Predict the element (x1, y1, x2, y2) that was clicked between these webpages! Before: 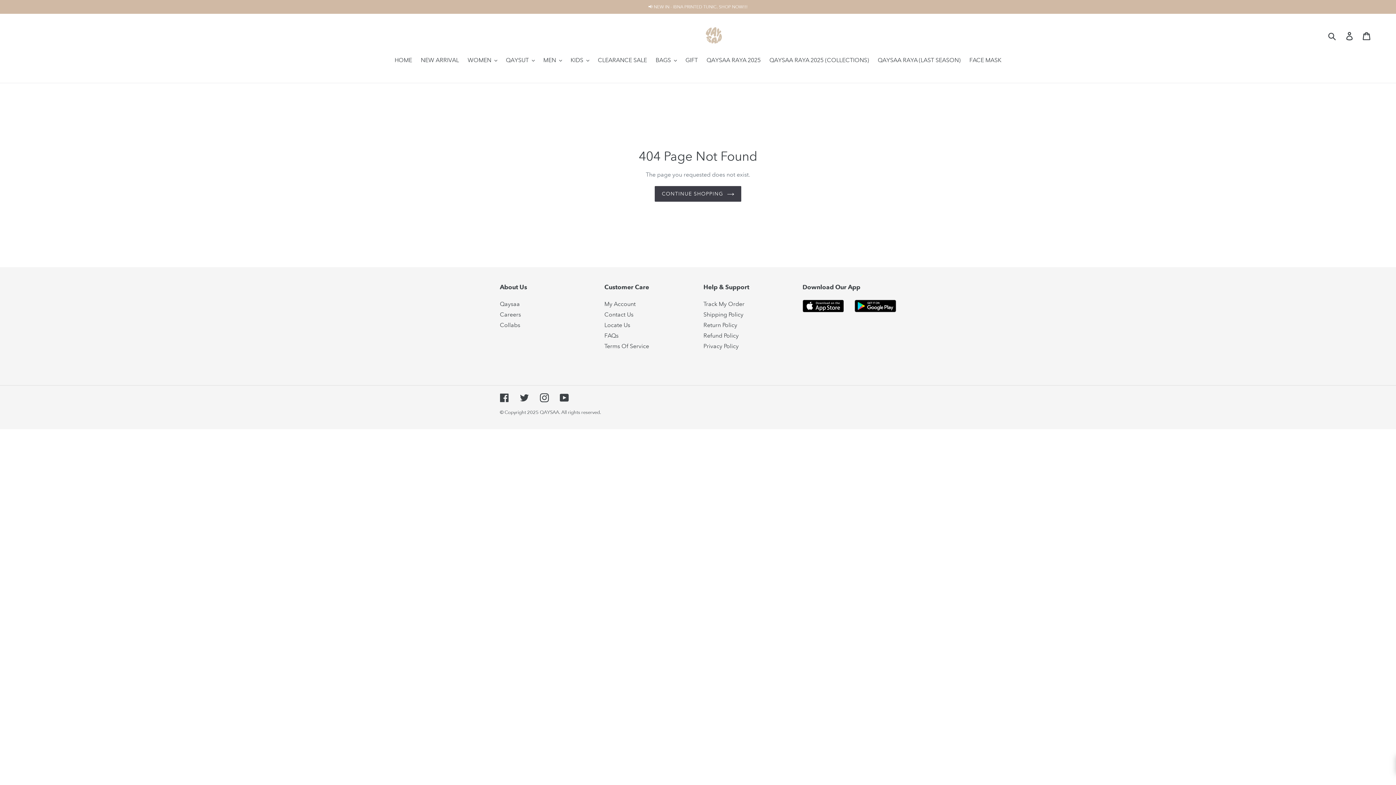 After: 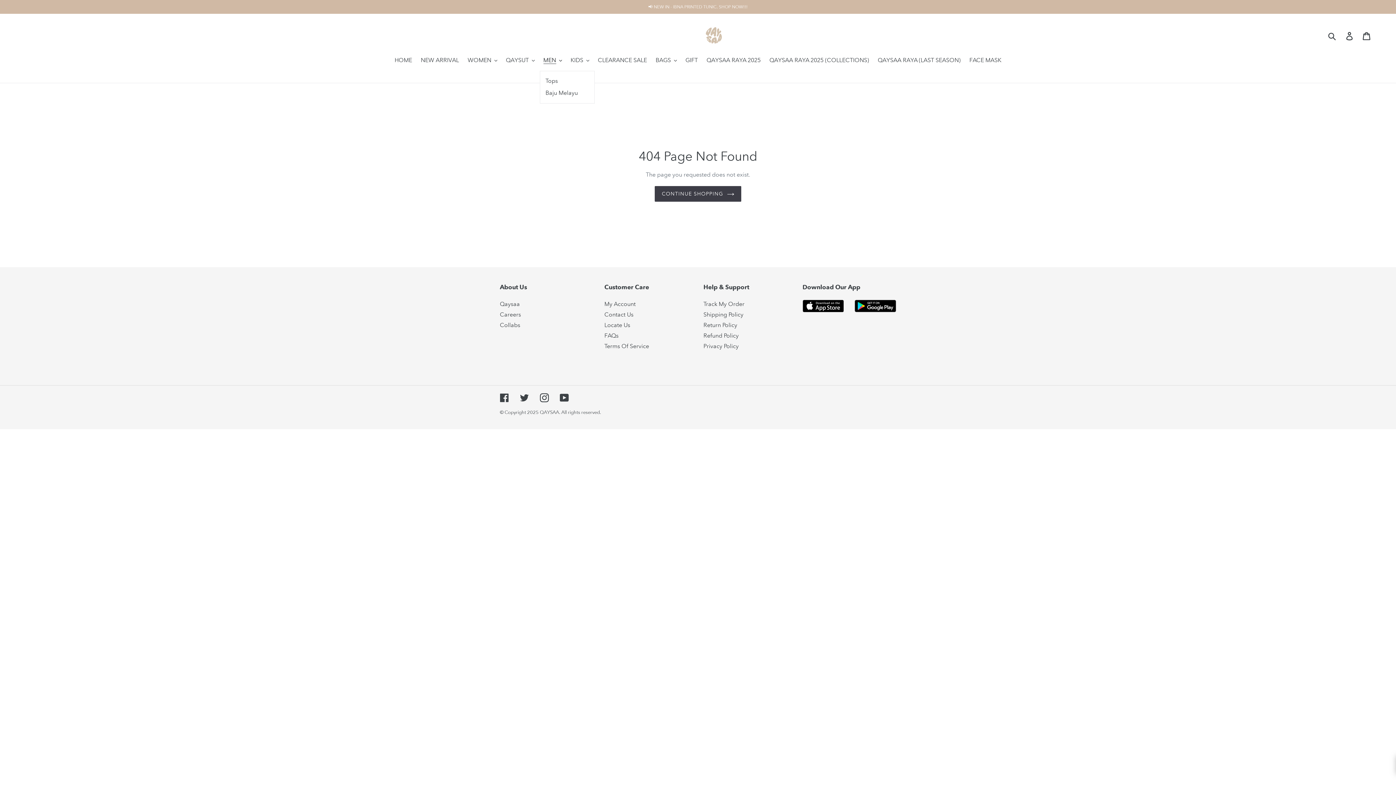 Action: bbox: (539, 56, 565, 65) label: MEN